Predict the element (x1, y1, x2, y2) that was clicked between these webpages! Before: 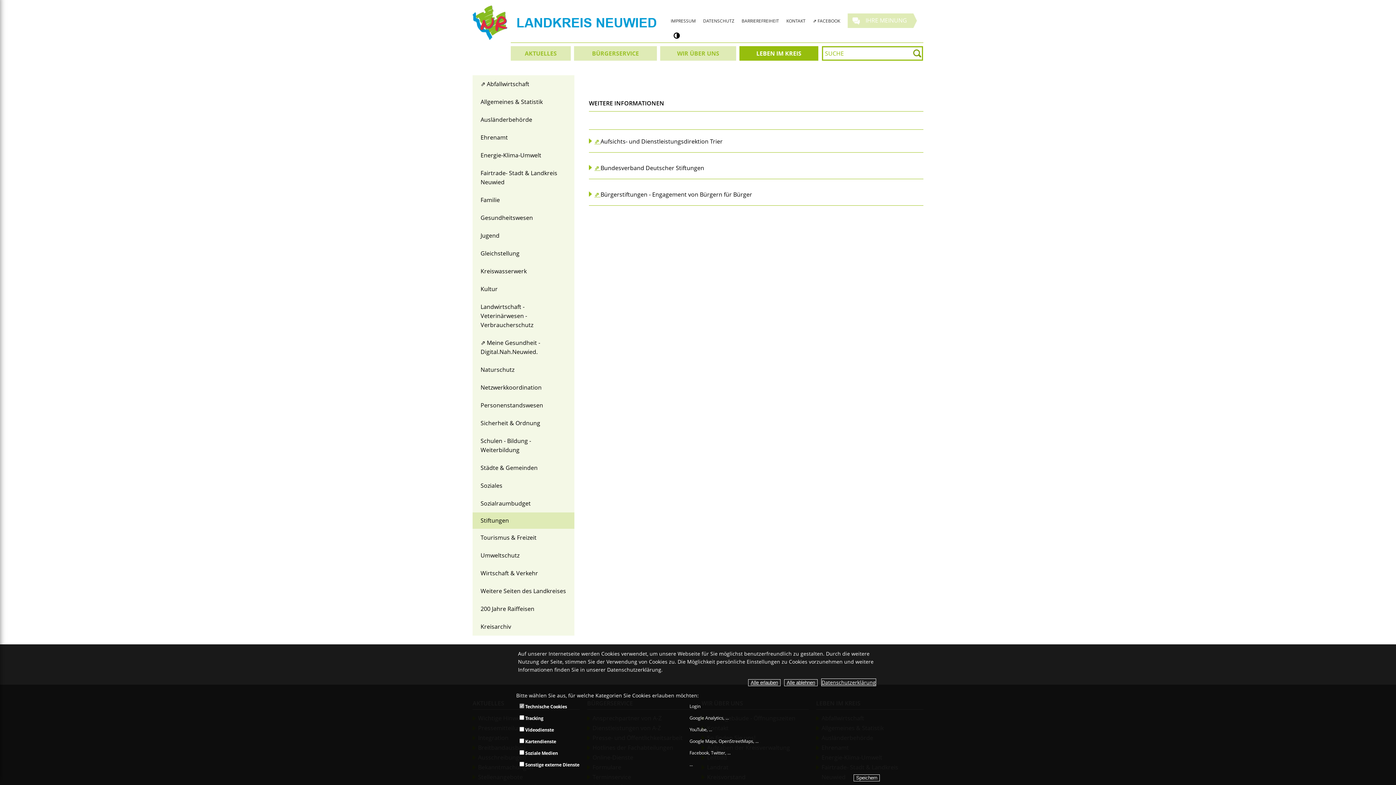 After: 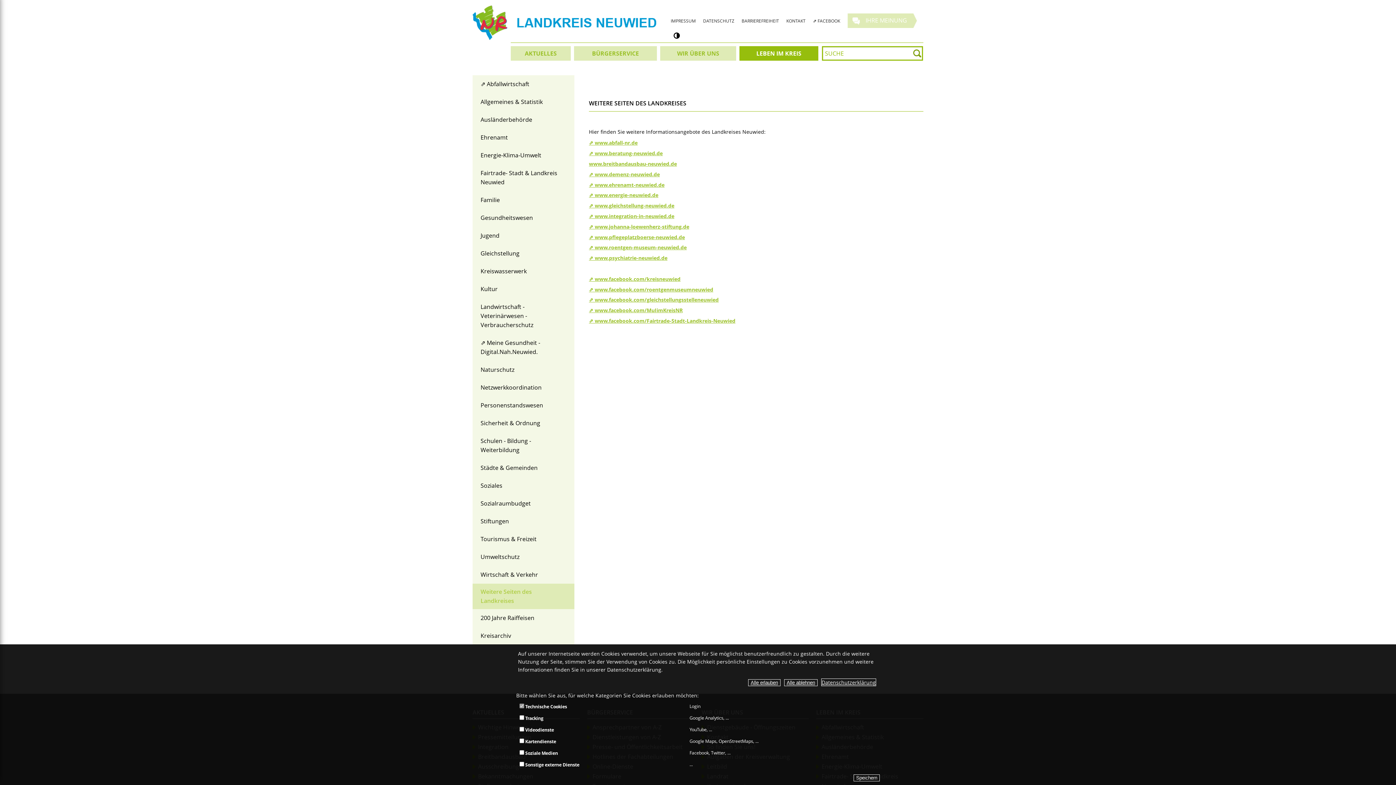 Action: bbox: (480, 587, 566, 595) label: Weitere Seiten des Landkreises